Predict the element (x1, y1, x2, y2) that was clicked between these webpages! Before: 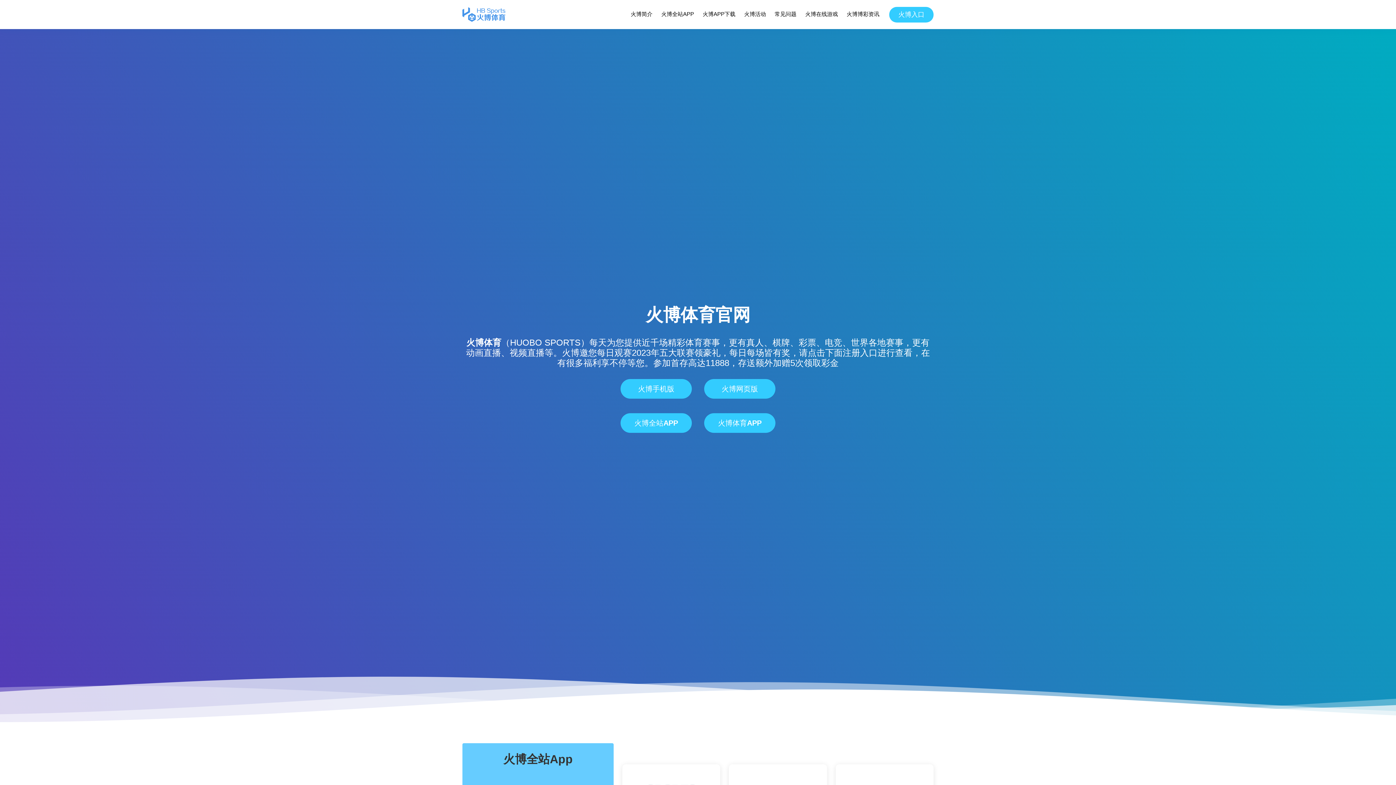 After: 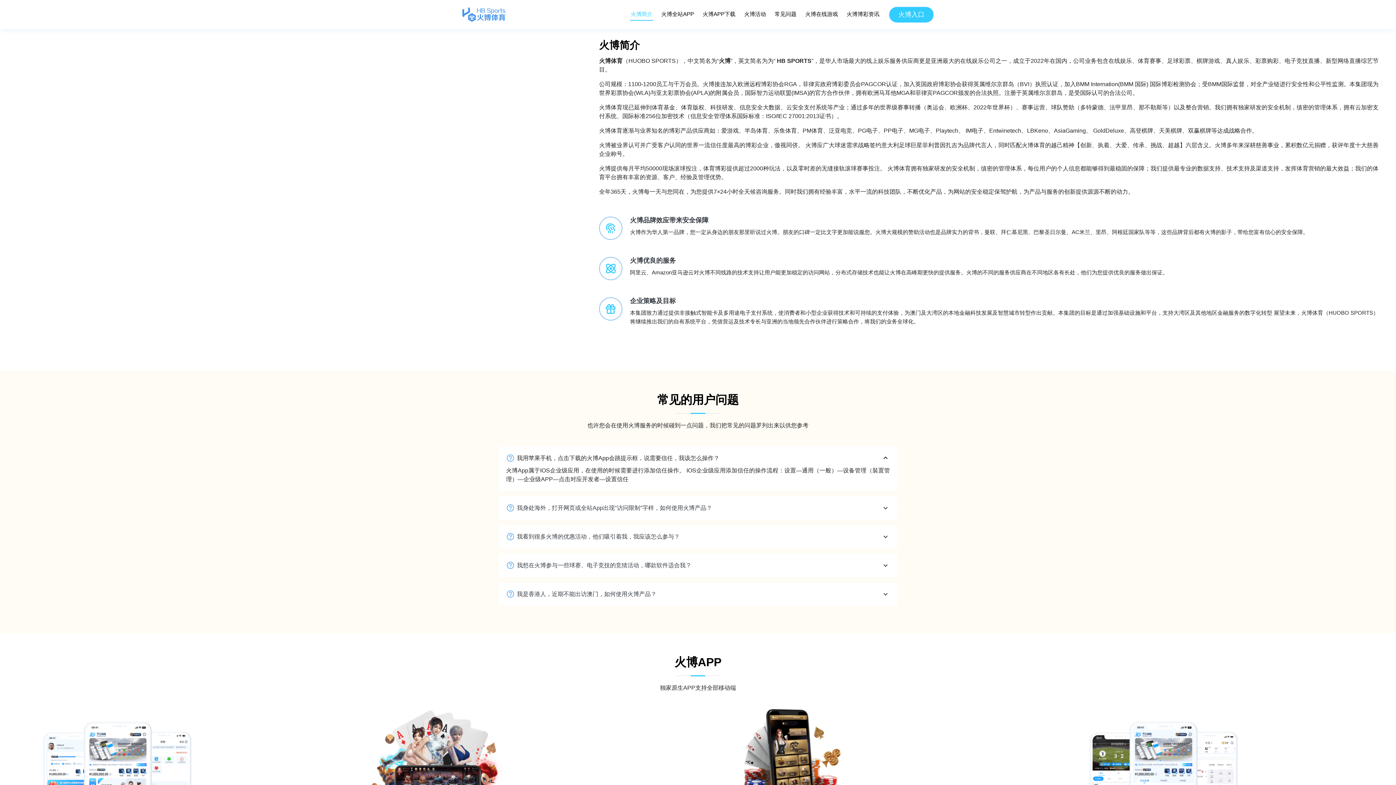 Action: label: 火博简介 bbox: (630, 8, 653, 20)